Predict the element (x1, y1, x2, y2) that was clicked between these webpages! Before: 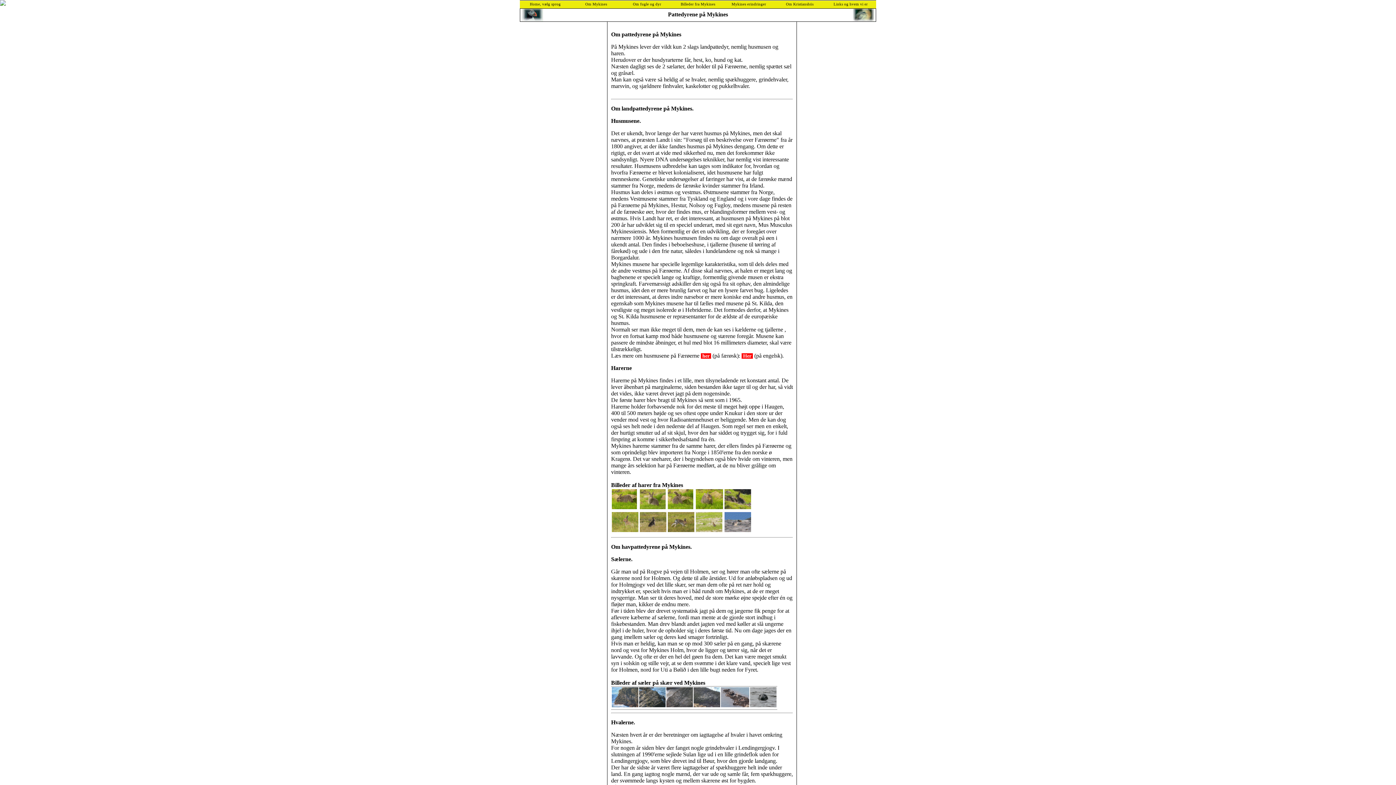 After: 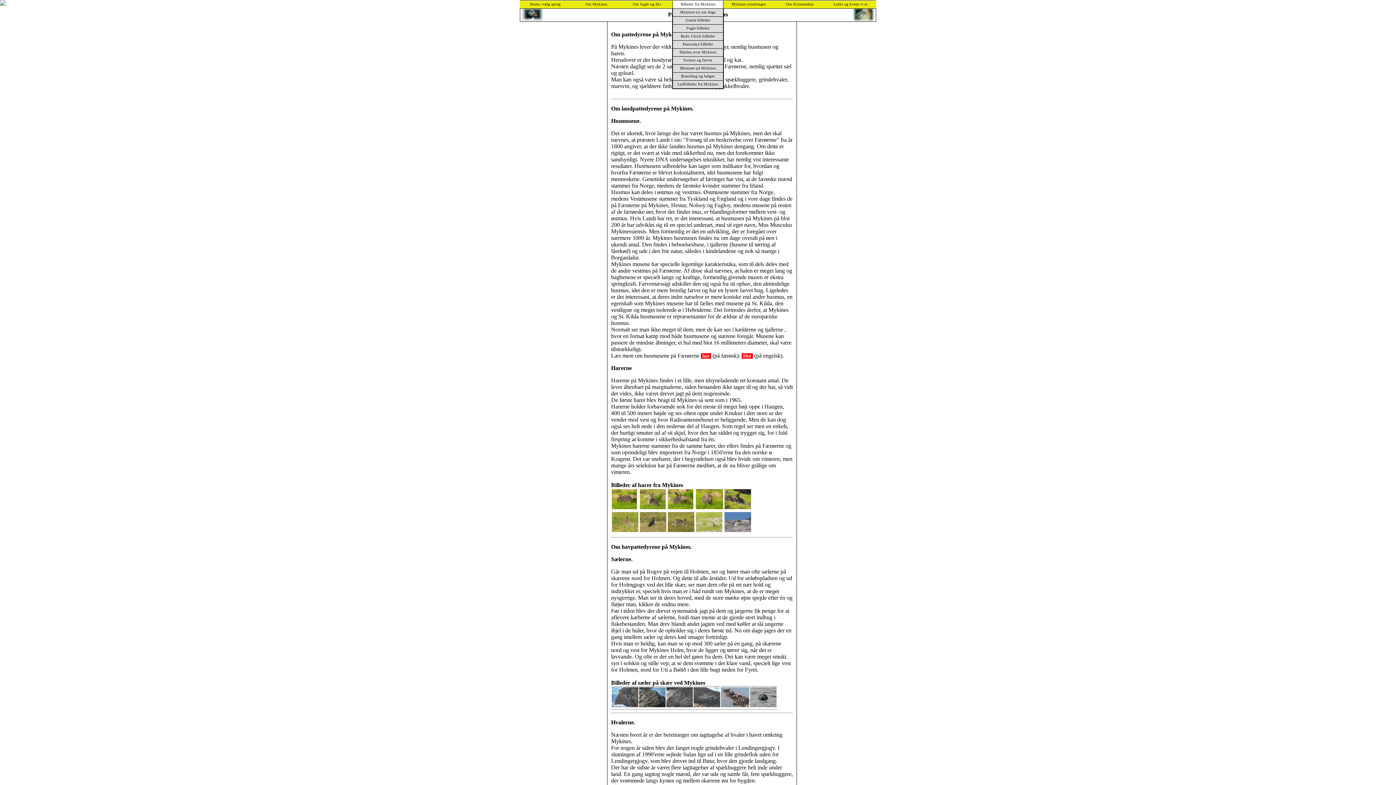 Action: bbox: (672, 0, 723, 8) label: Billeder fra Mykines